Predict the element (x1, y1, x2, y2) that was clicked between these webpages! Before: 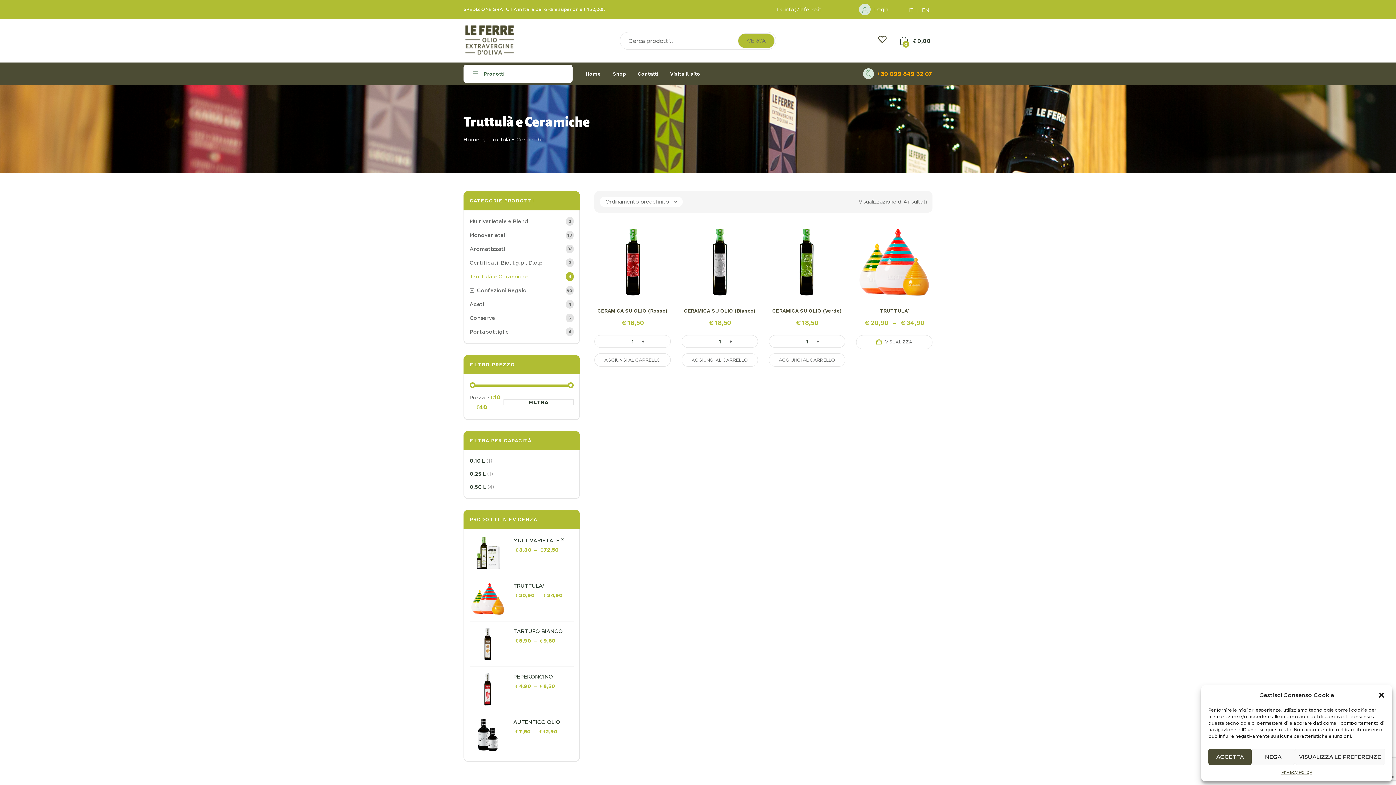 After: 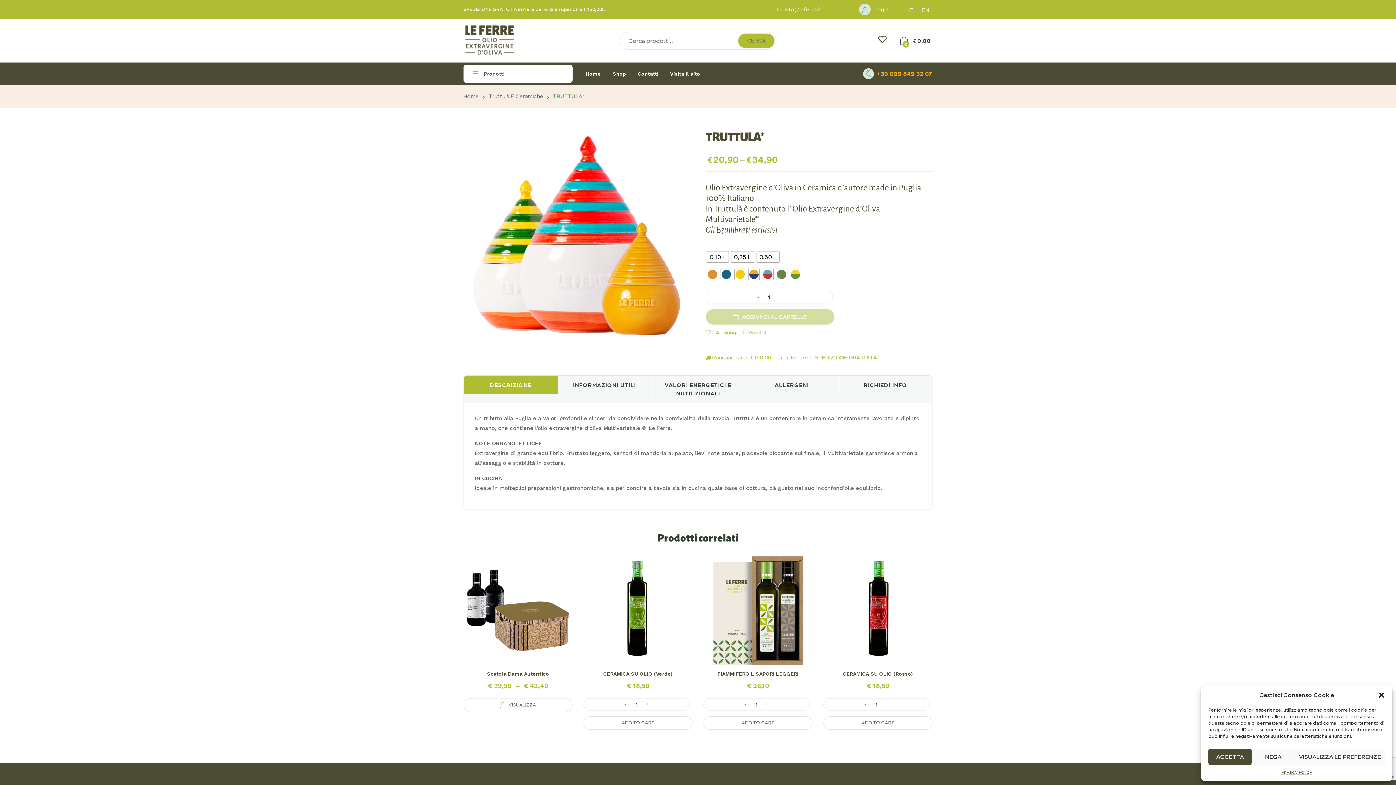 Action: label: TRUTTULA’ bbox: (513, 583, 564, 588)